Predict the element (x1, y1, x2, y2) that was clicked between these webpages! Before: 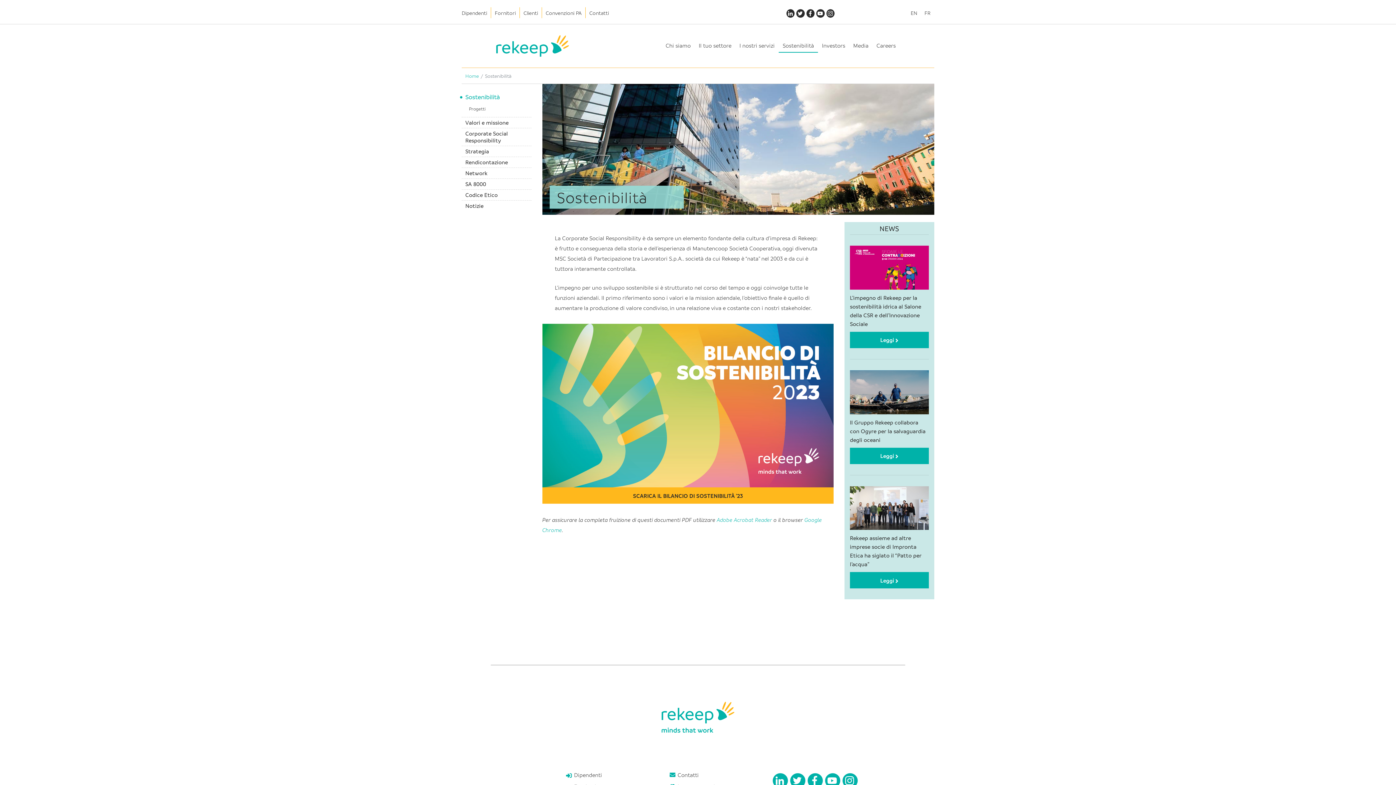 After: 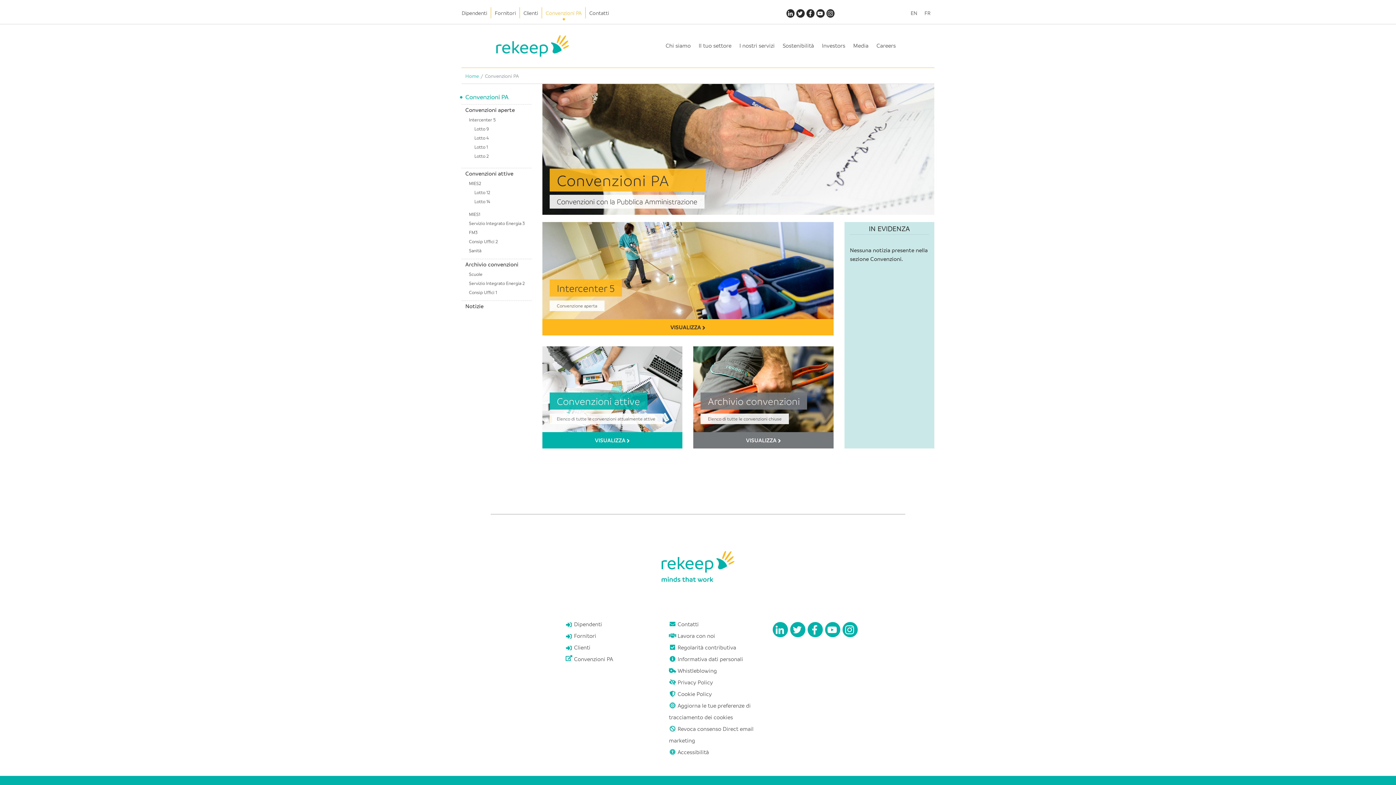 Action: bbox: (541, 7, 585, 18) label: Convenzioni PA